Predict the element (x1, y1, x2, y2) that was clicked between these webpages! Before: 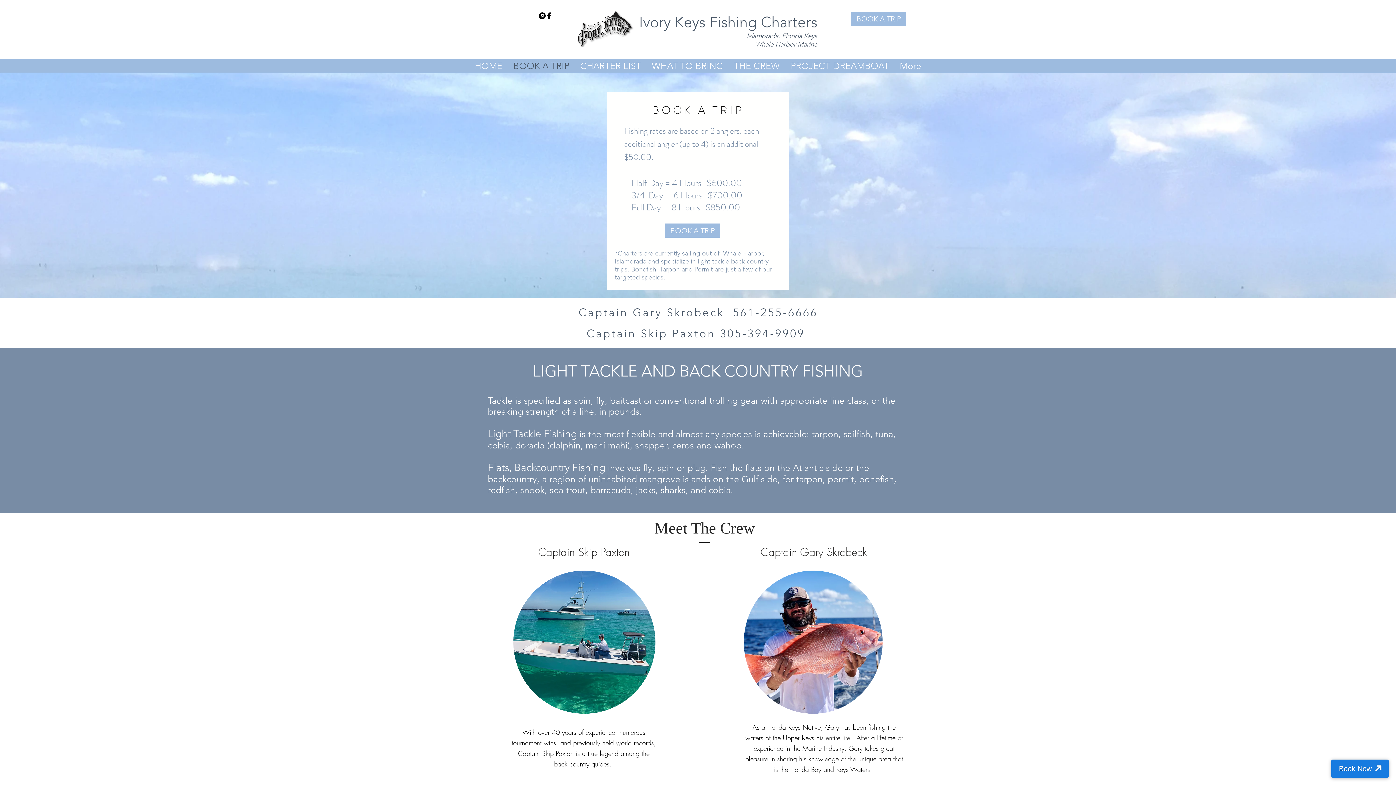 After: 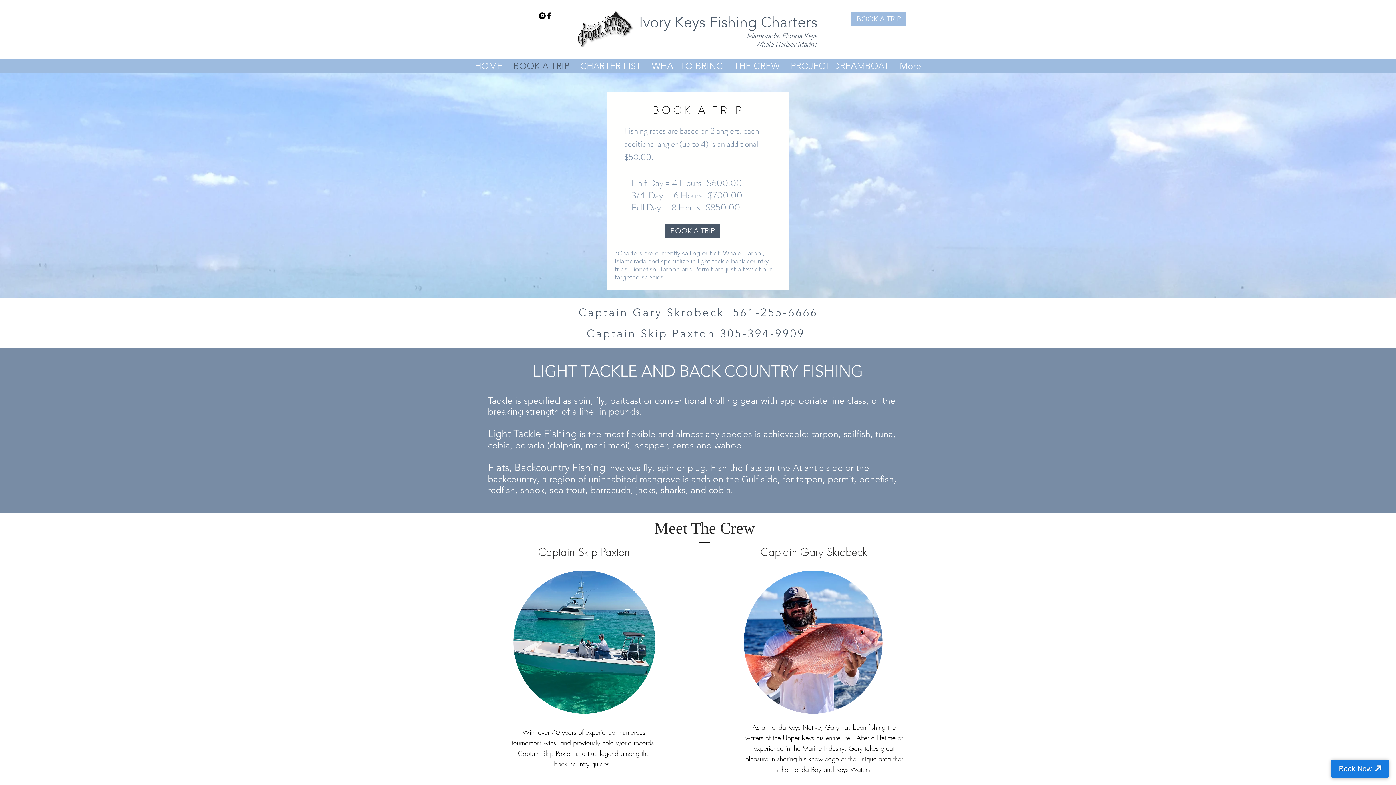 Action: bbox: (665, 223, 720, 237) label: BOOK A TRIP